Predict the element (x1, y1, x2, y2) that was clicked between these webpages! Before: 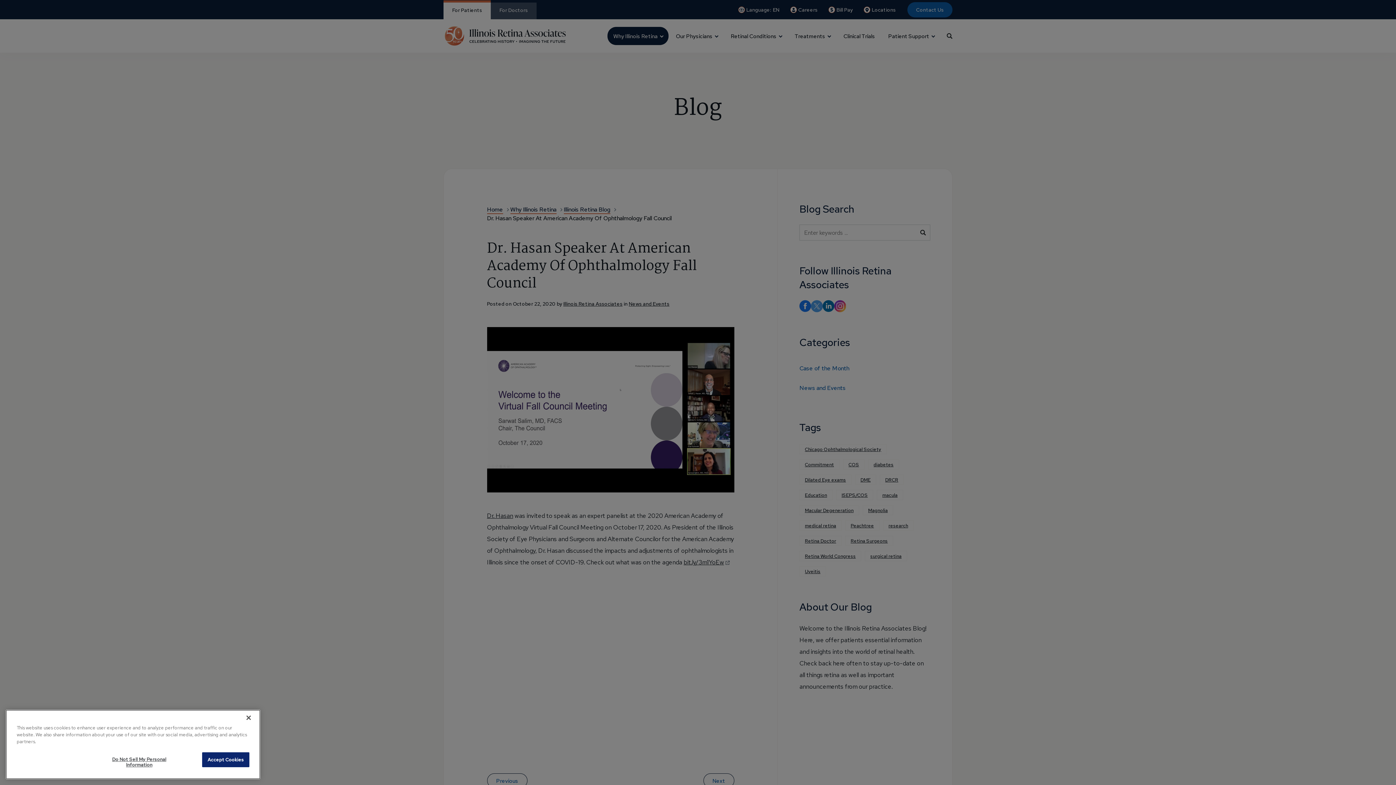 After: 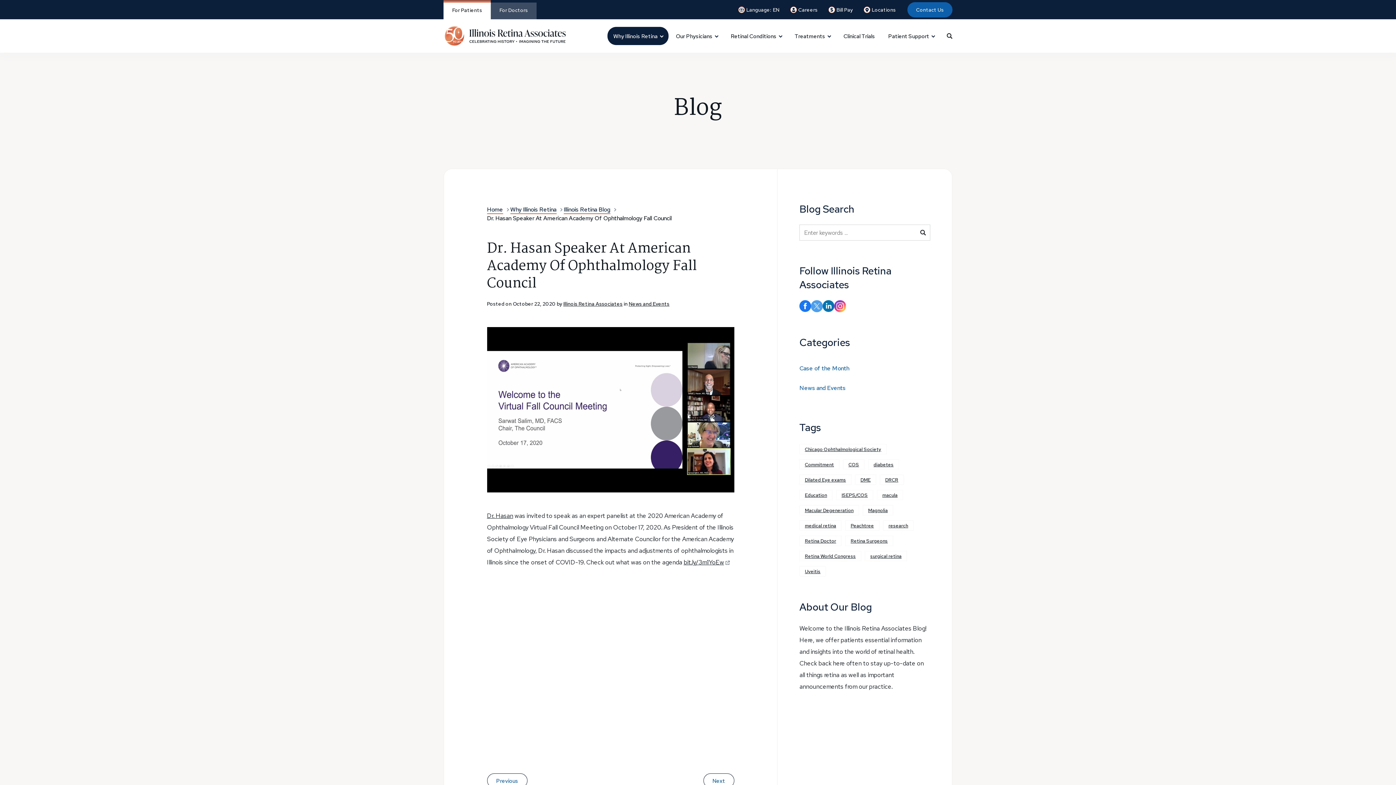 Action: bbox: (240, 752, 256, 768) label: Close